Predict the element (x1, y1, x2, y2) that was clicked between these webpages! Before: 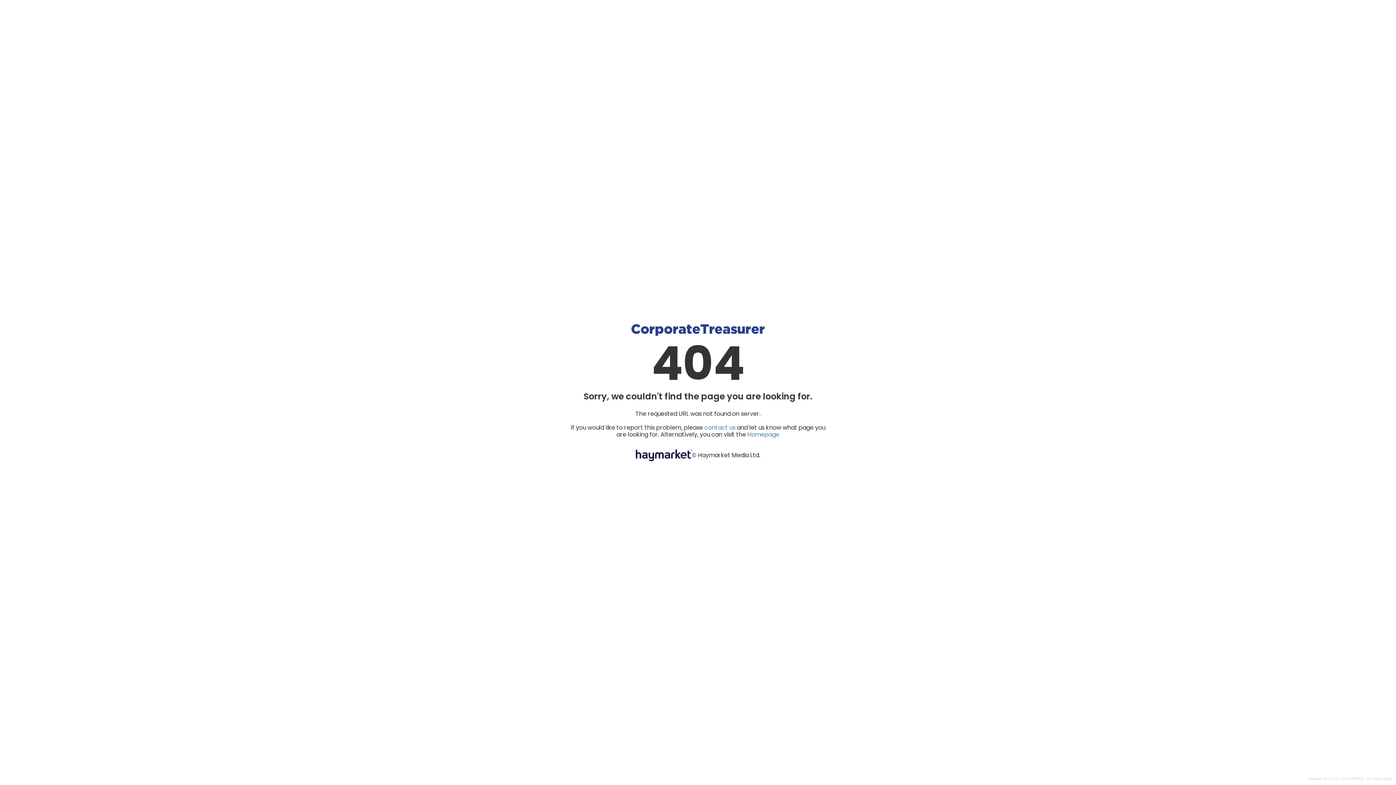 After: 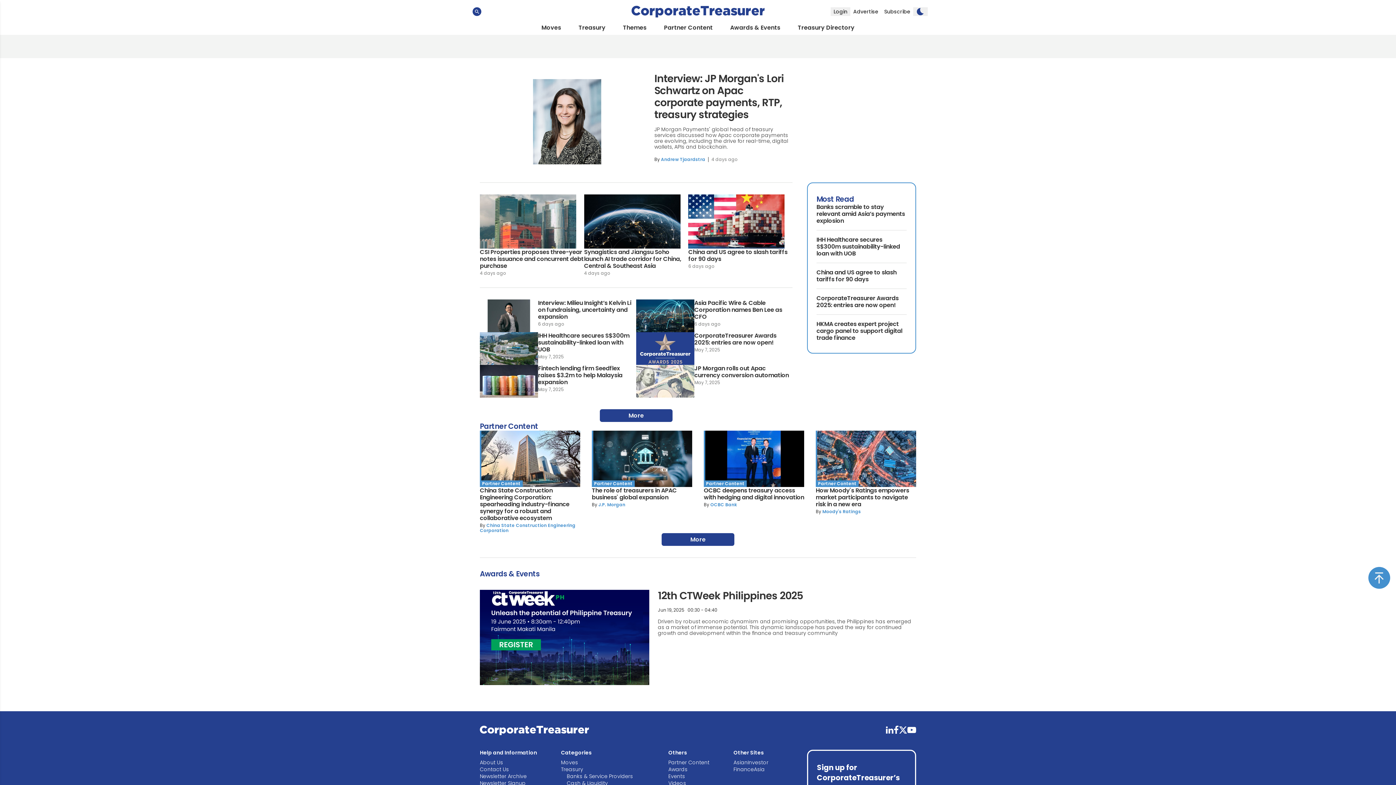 Action: bbox: (747, 430, 779, 438) label: Homepage